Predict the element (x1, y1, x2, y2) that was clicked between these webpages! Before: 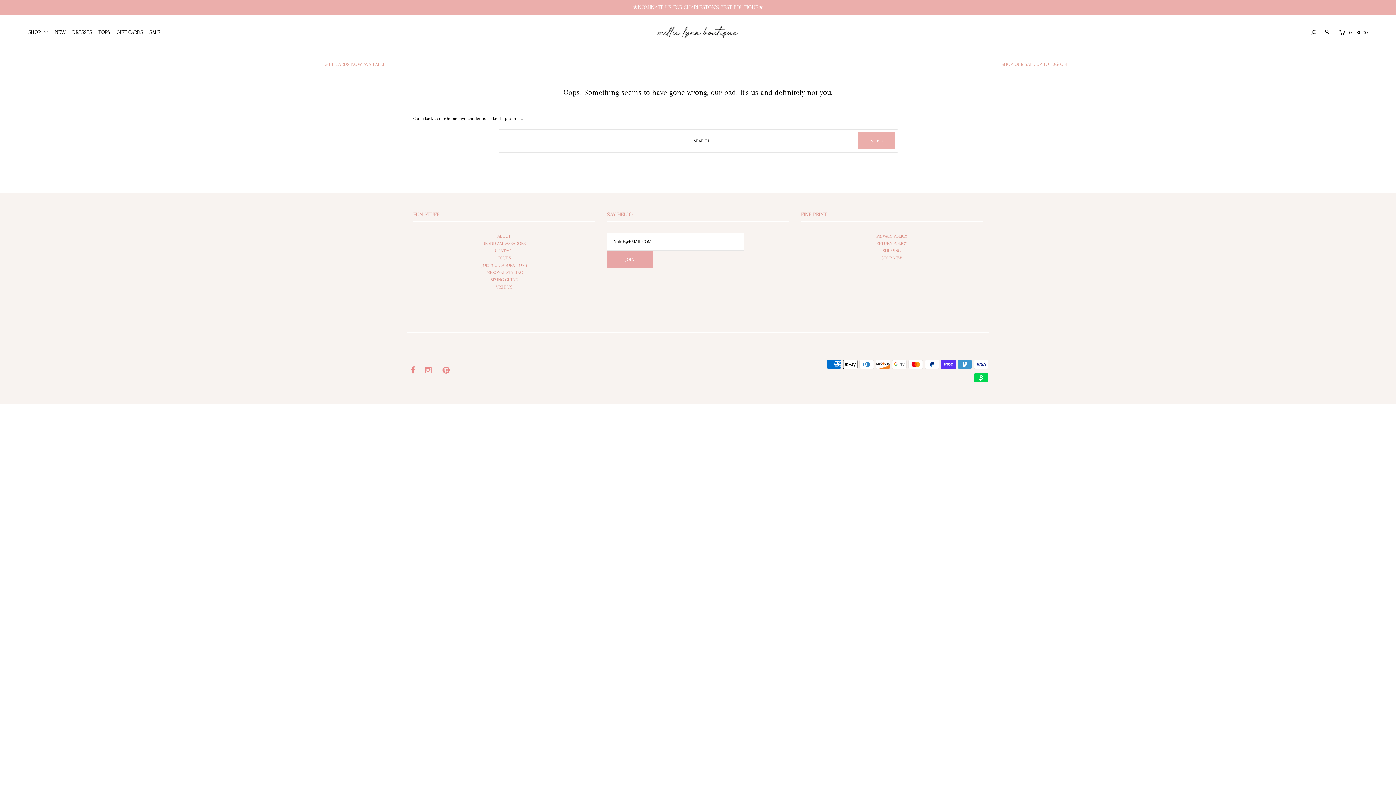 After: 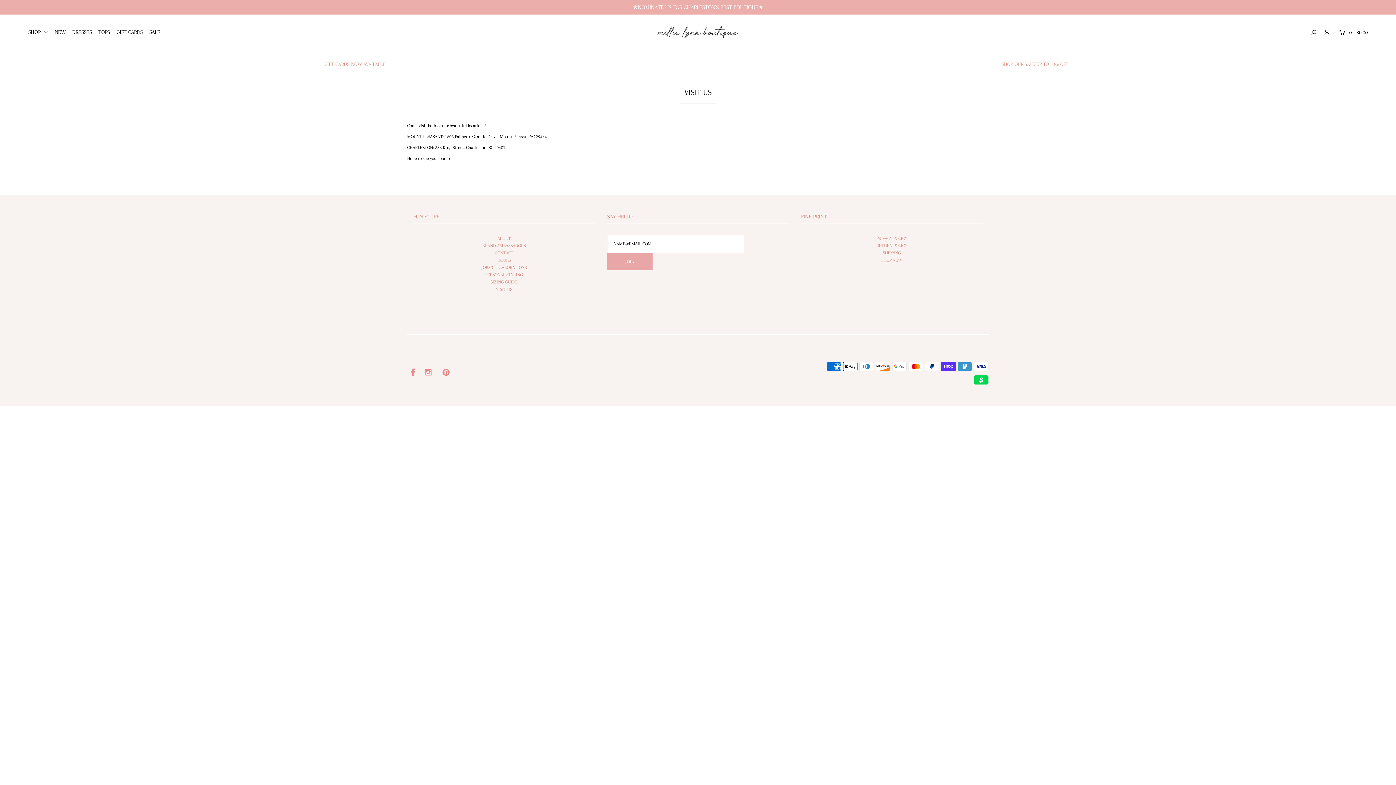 Action: label: VISIT US bbox: (496, 284, 512, 289)